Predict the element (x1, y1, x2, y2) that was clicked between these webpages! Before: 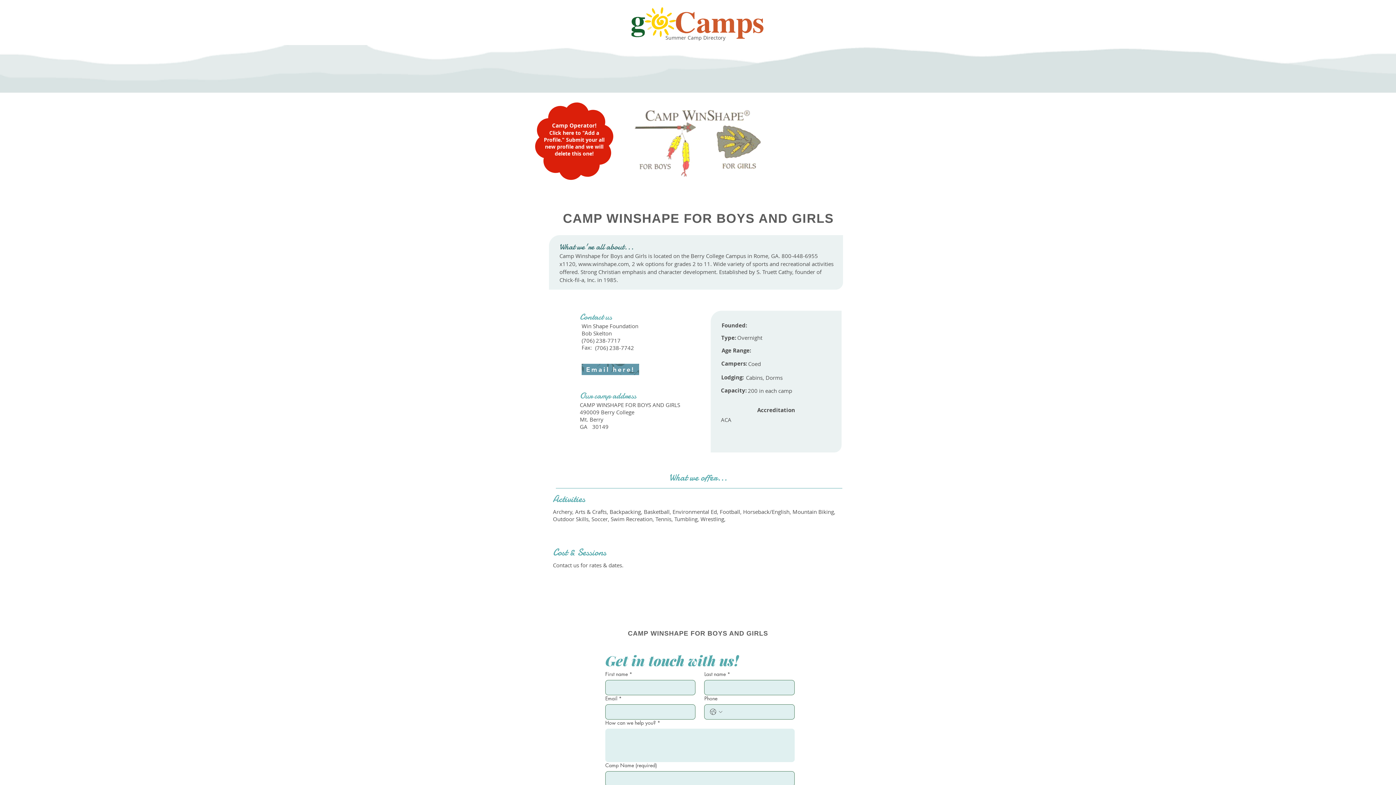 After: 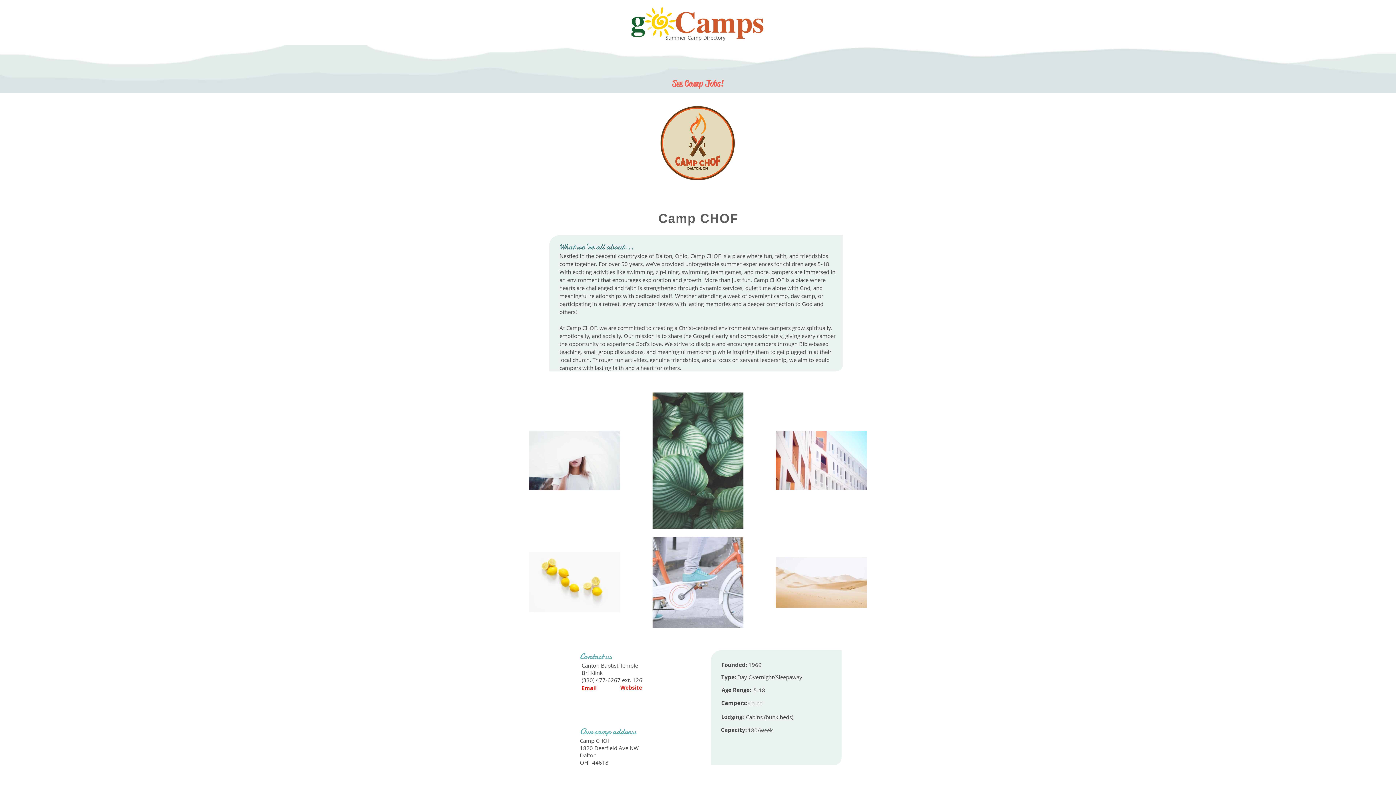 Action: bbox: (581, 364, 639, 375) label: Email here!